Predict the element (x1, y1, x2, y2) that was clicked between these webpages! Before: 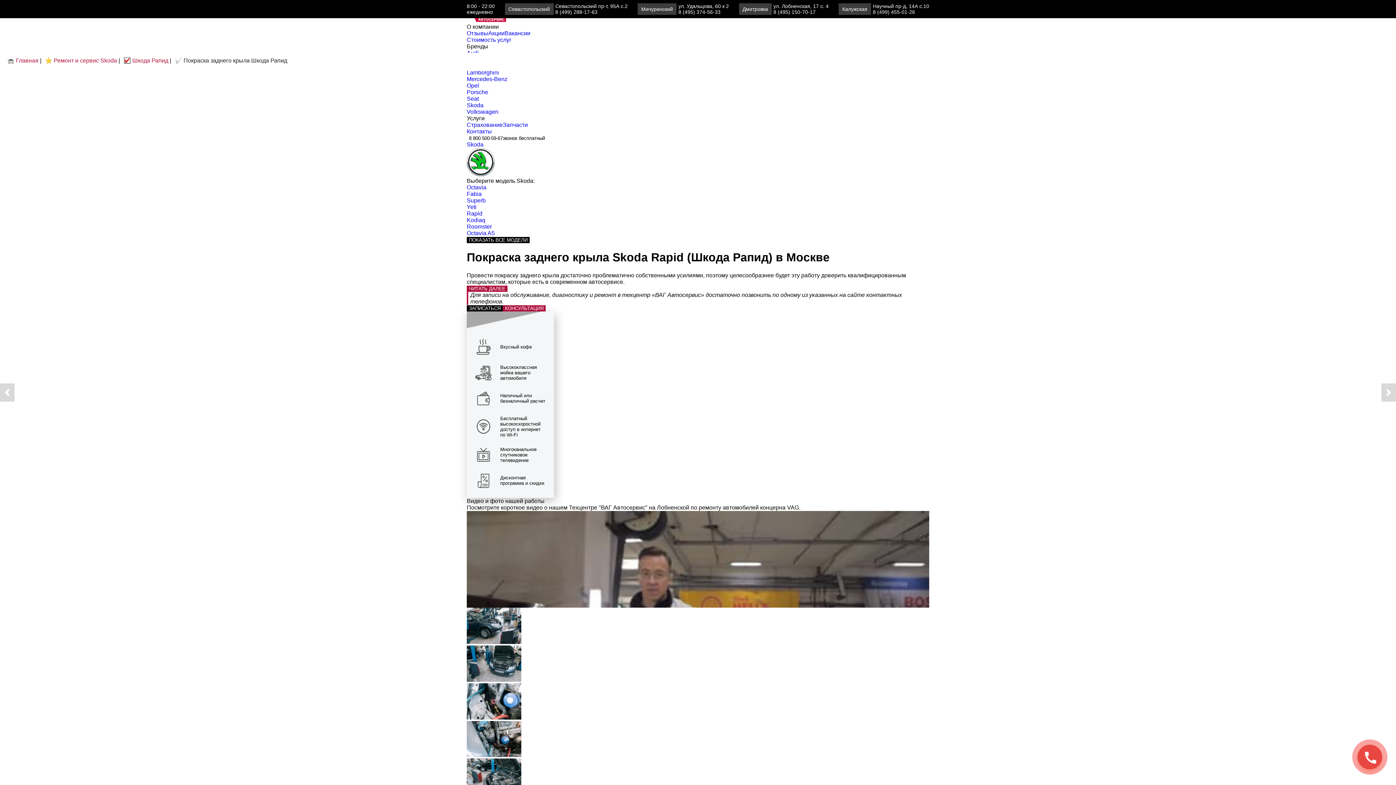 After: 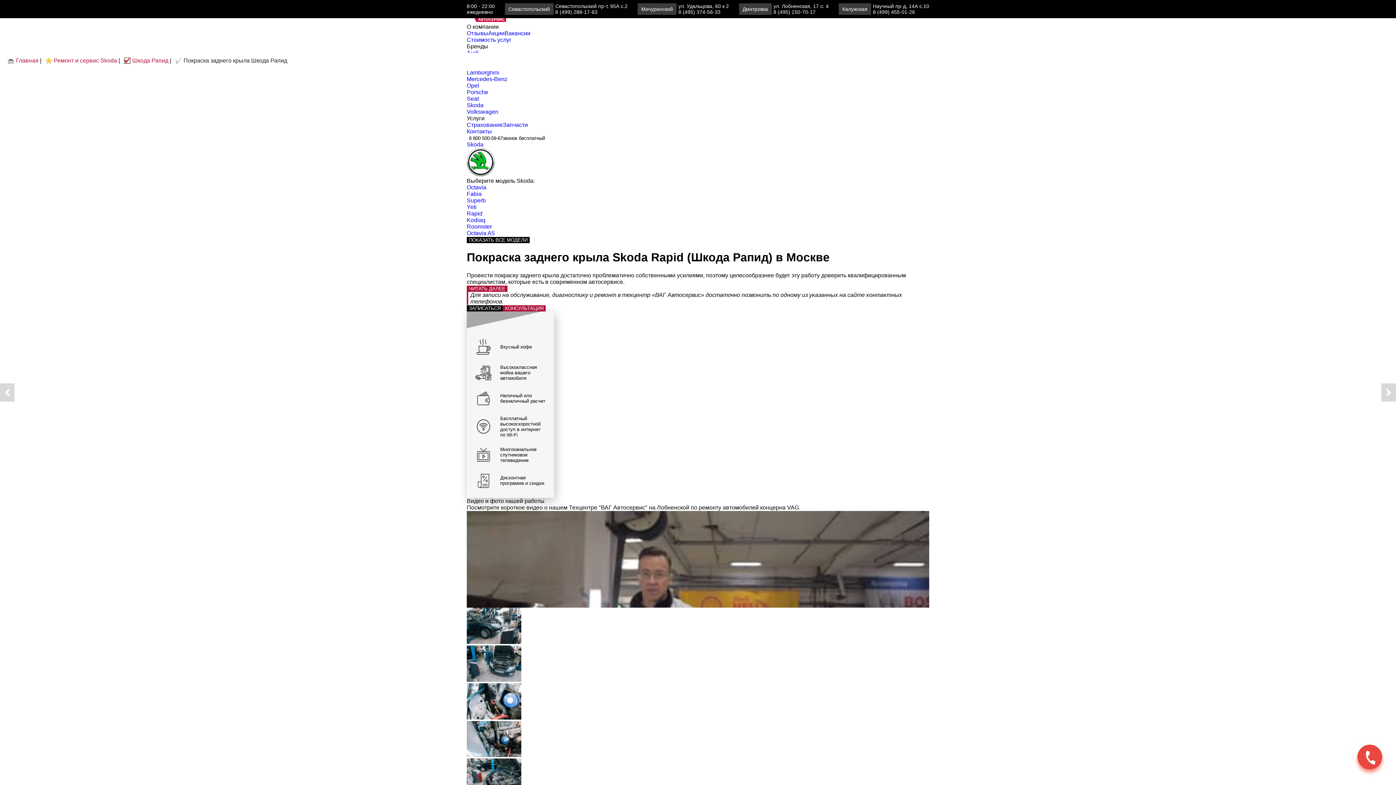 Action: bbox: (773, 9, 815, 14) label: 8 (495) 150-70-17